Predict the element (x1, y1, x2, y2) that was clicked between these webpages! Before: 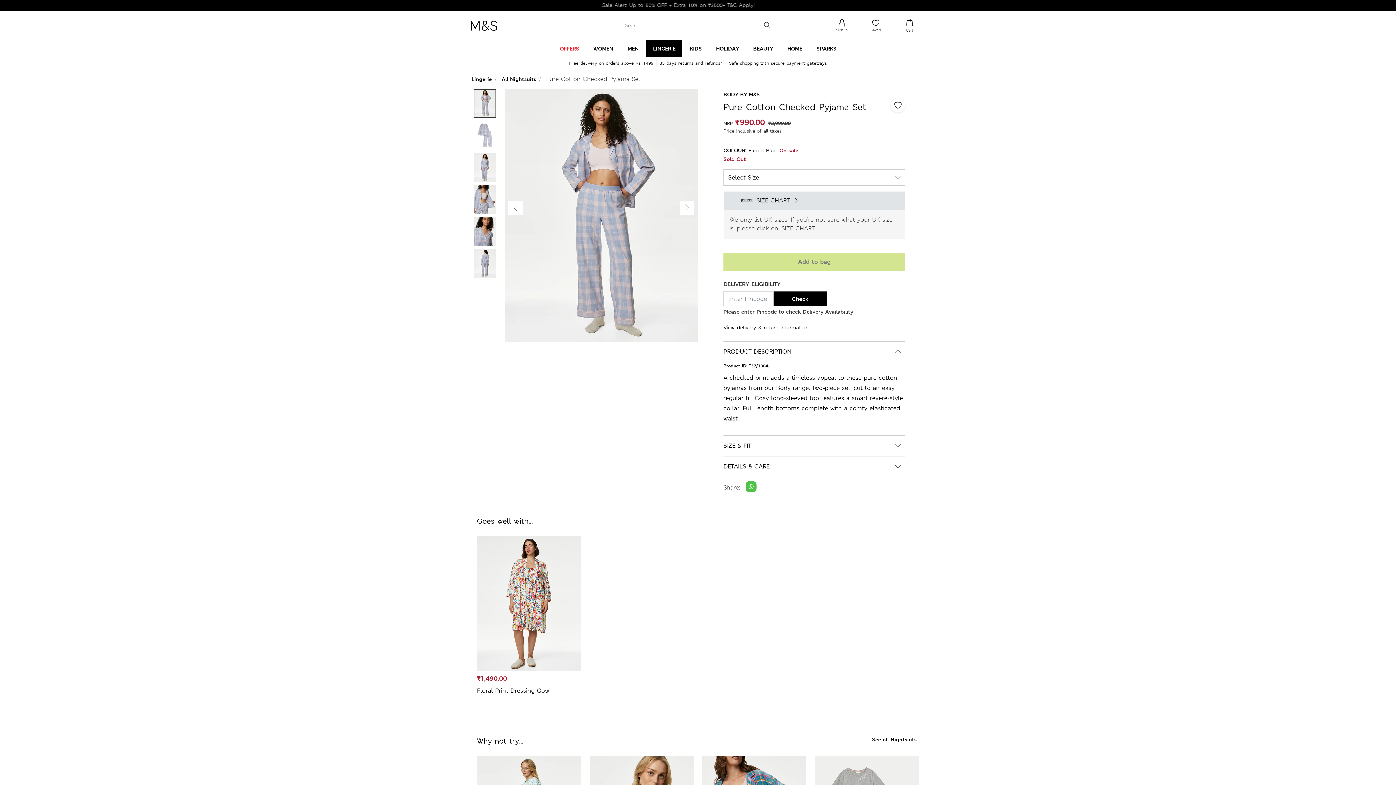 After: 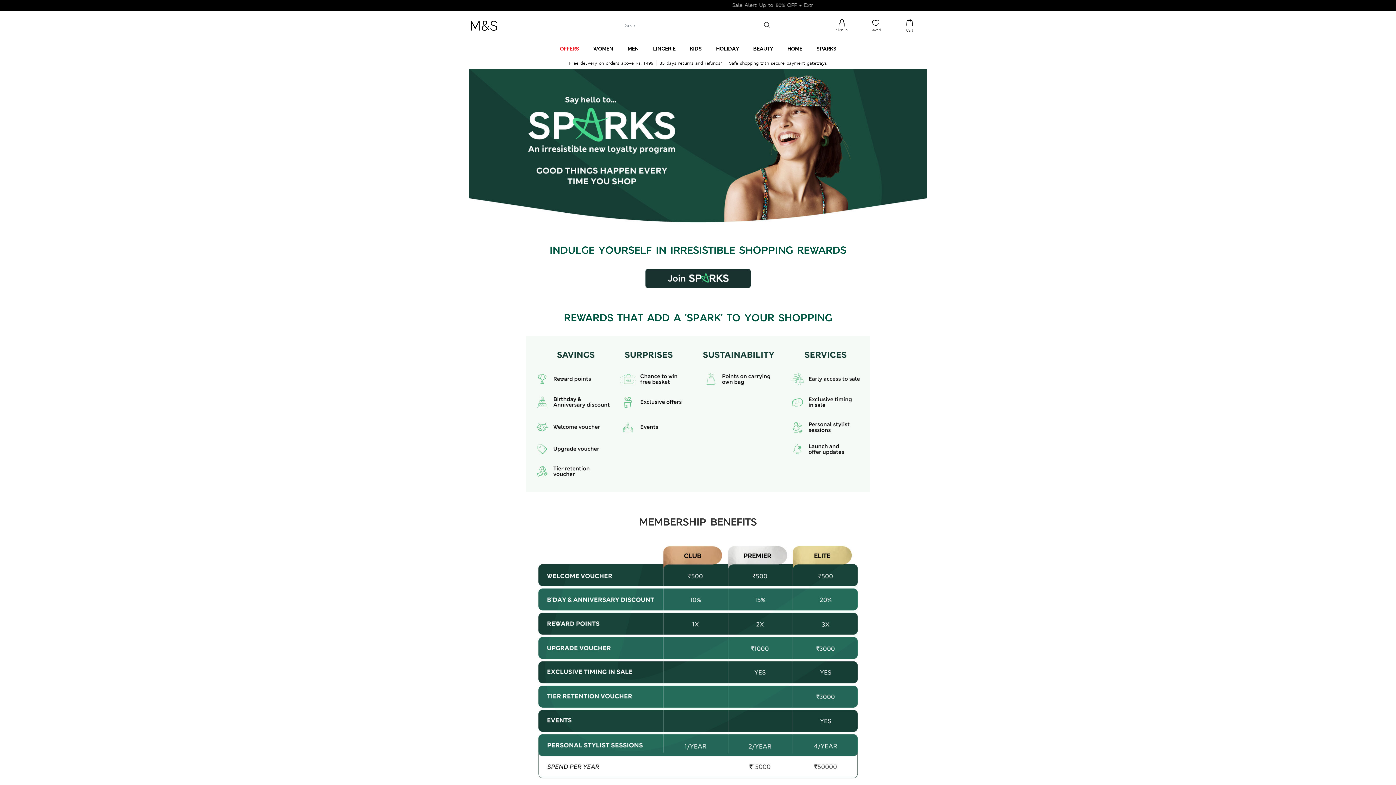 Action: bbox: (809, 42, 843, 54) label: SPARKS